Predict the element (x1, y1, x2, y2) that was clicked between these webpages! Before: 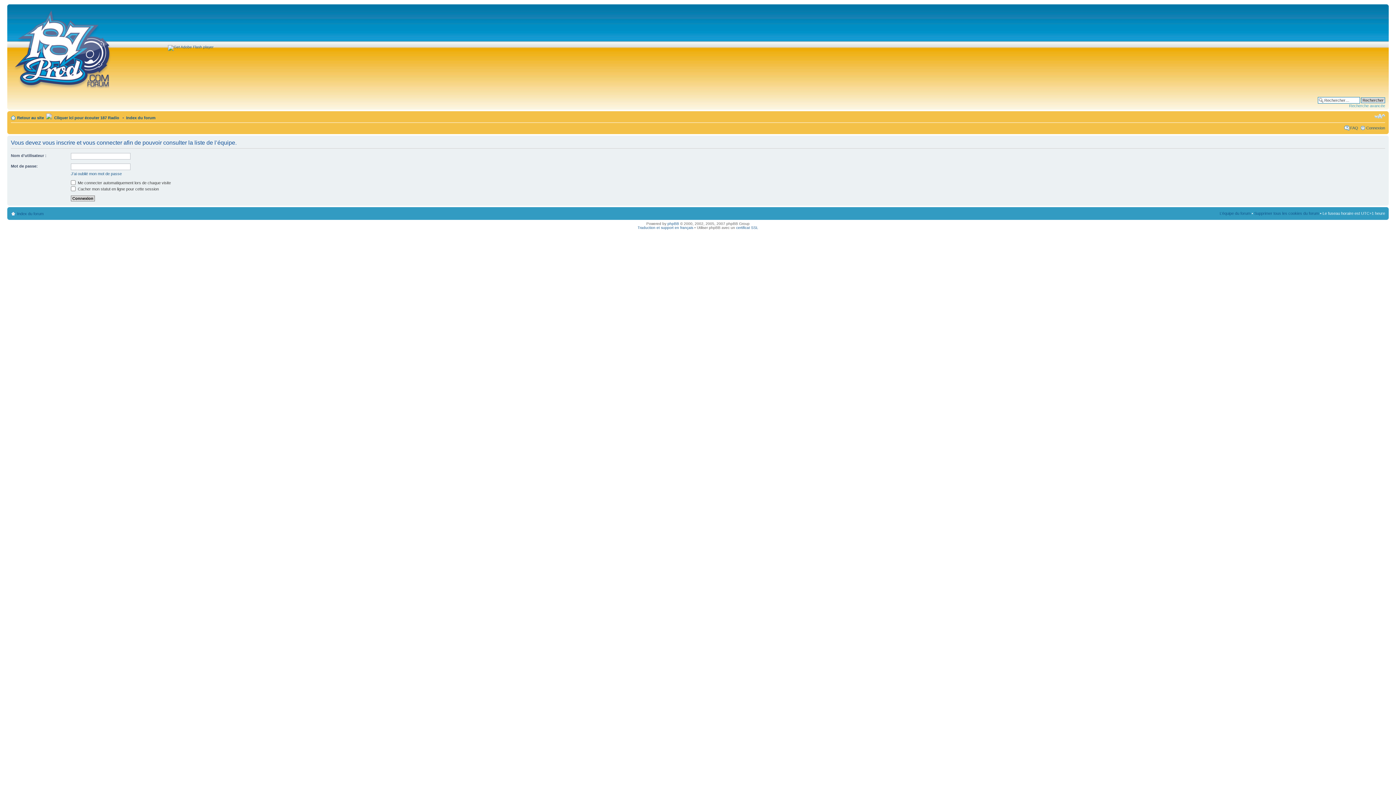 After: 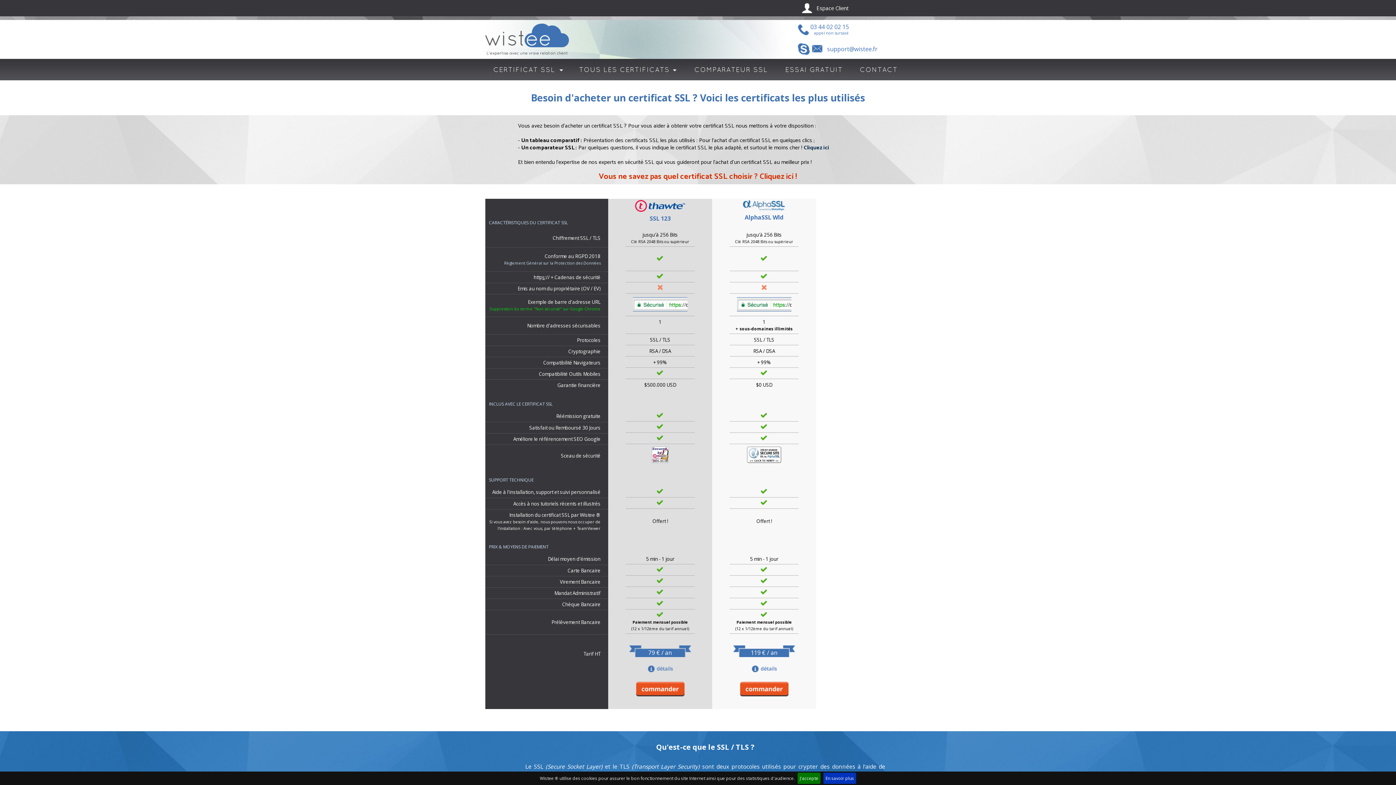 Action: label: certificat SSL bbox: (736, 225, 758, 229)